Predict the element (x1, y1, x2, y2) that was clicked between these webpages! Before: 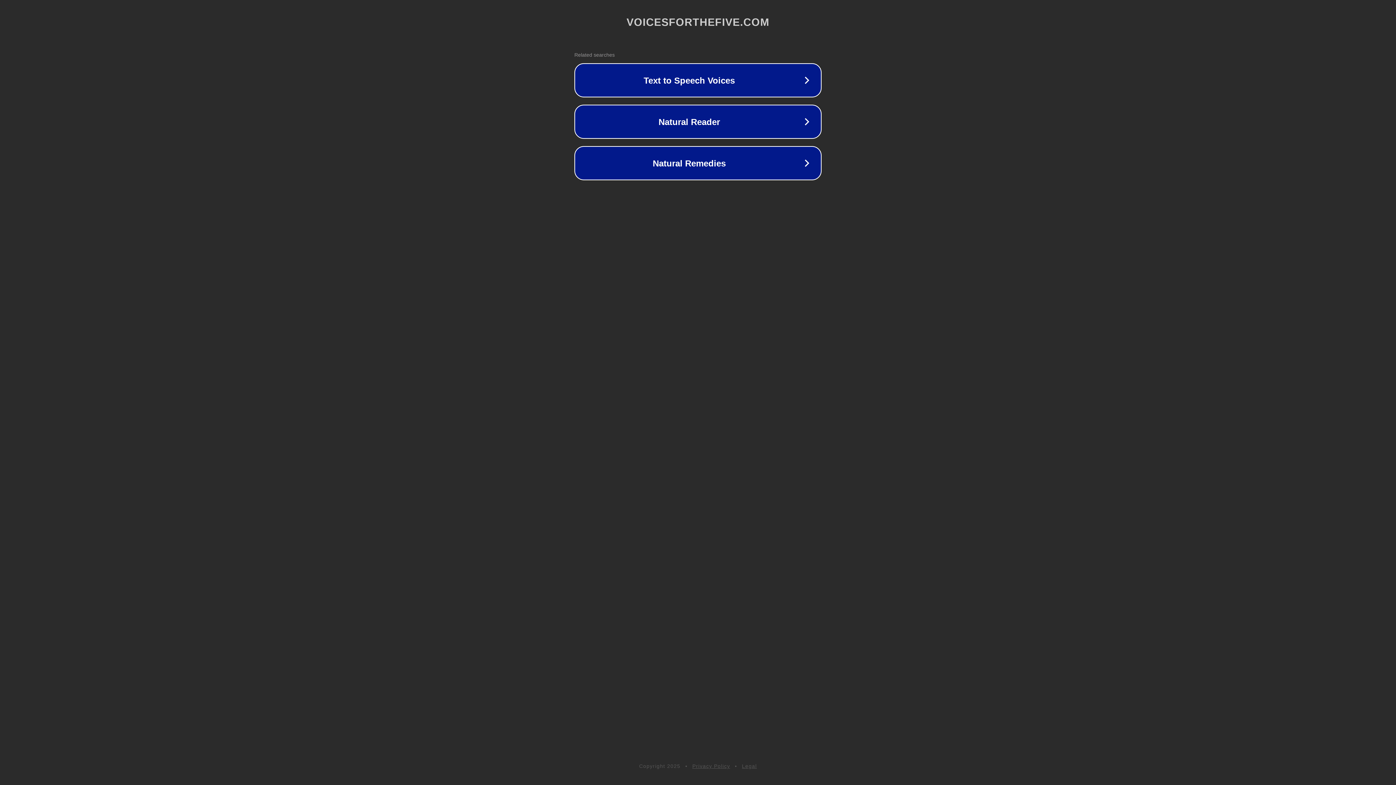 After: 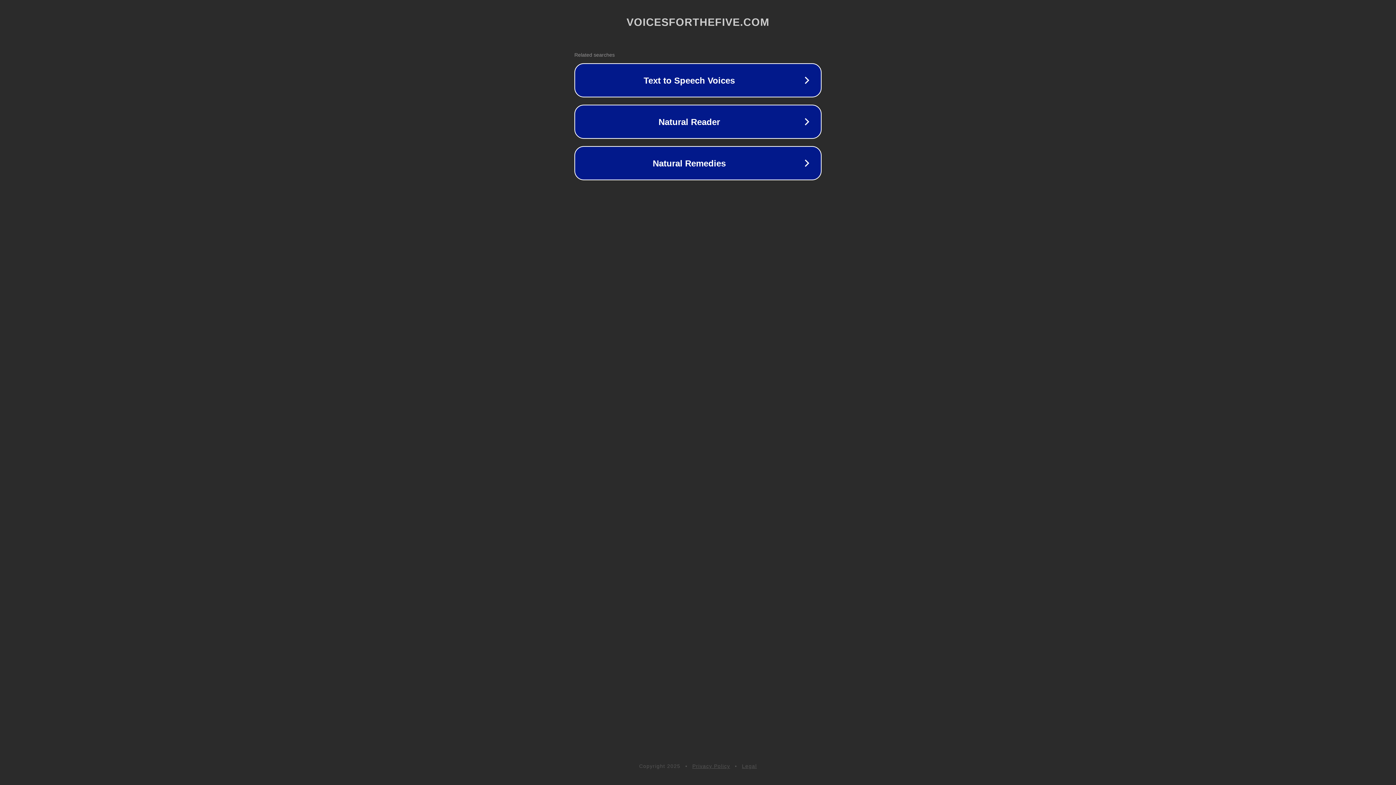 Action: bbox: (742, 763, 757, 769) label: Legal